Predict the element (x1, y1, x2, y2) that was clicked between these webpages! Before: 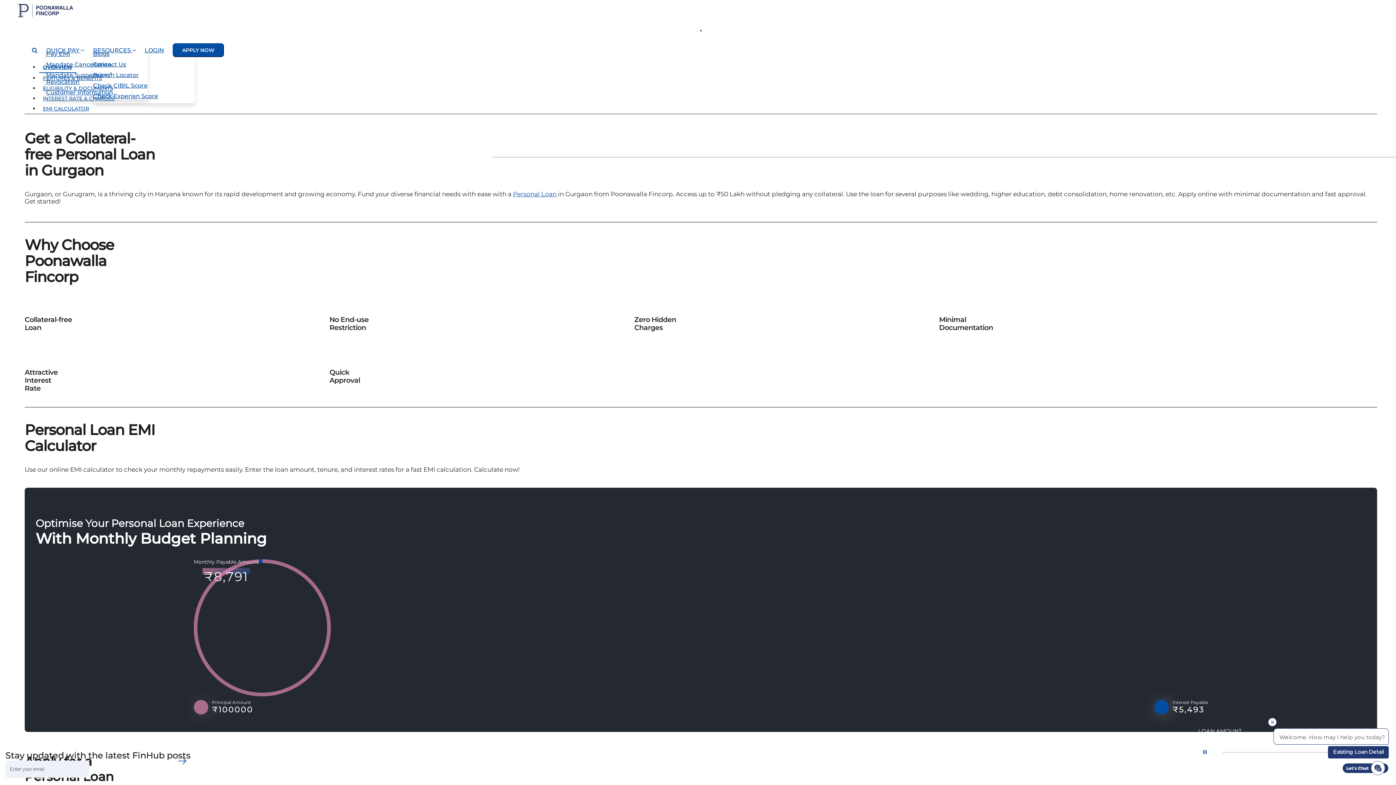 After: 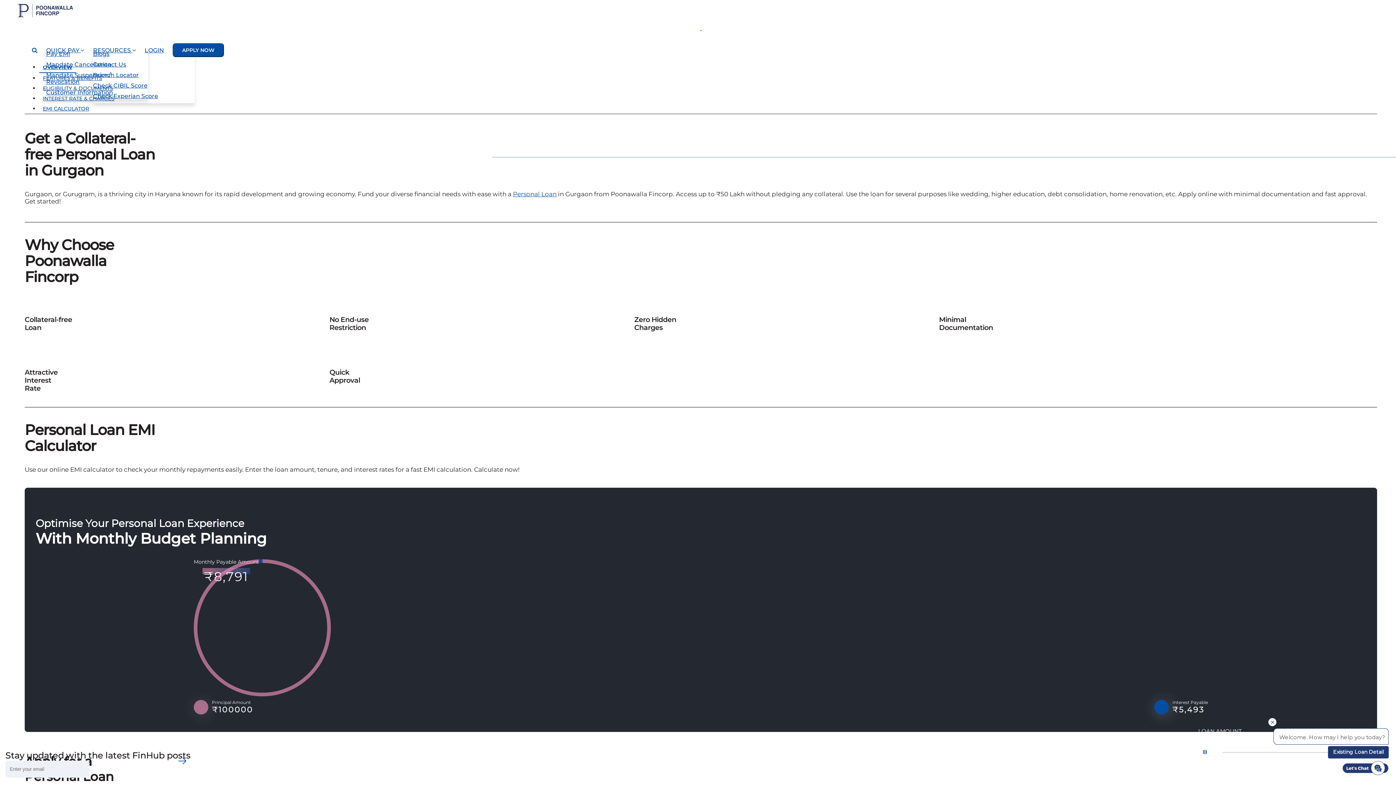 Action: bbox: (700, 29, 701, 31)